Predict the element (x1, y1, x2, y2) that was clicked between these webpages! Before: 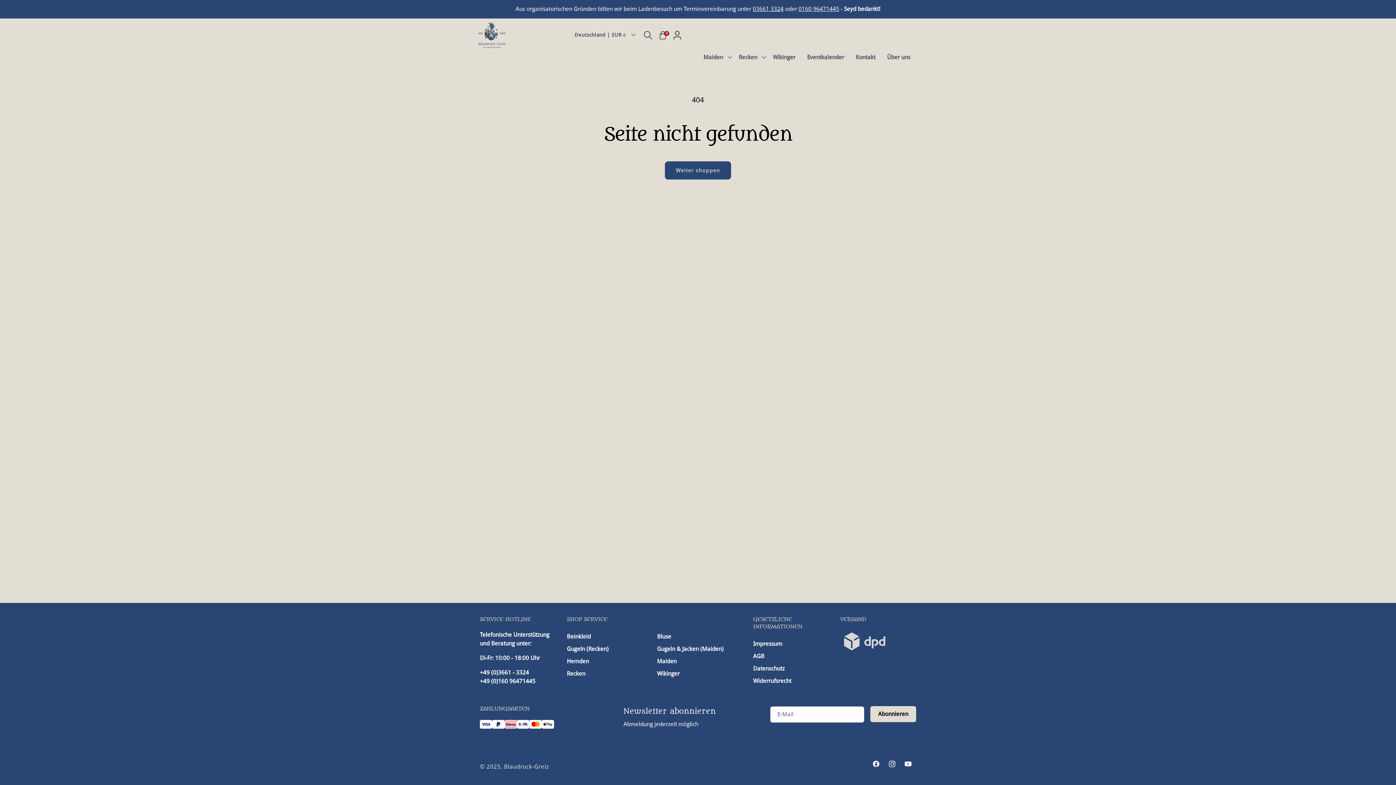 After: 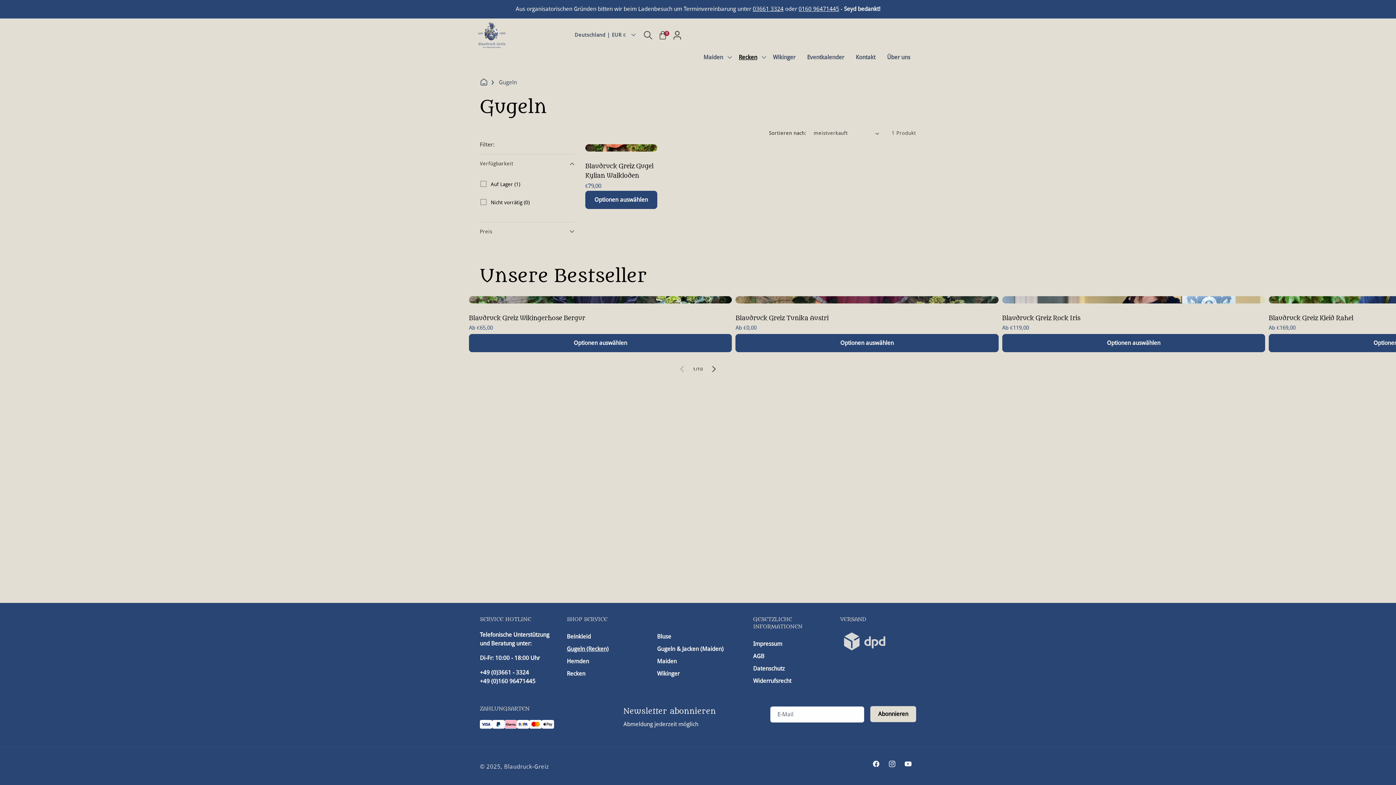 Action: bbox: (566, 643, 608, 655) label: Gugeln (Recken)